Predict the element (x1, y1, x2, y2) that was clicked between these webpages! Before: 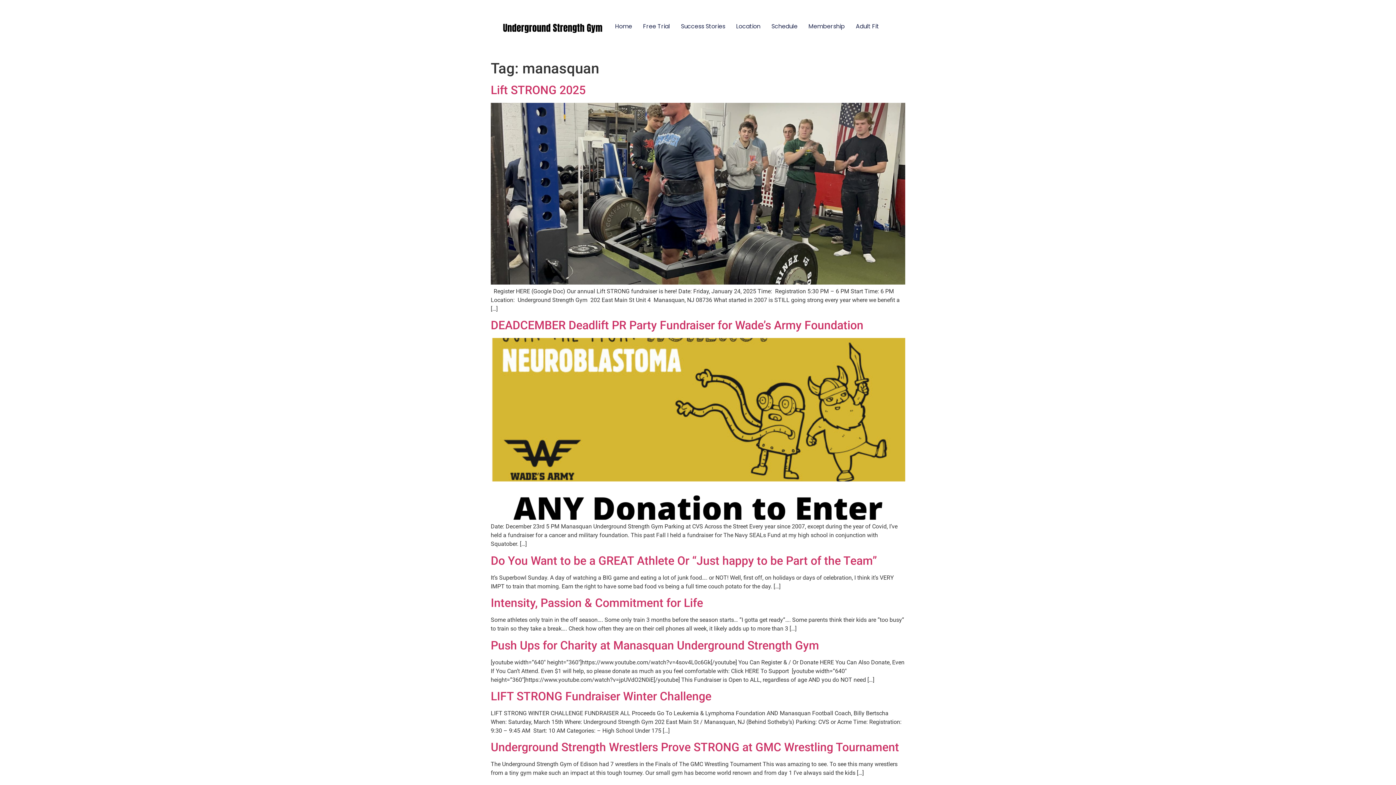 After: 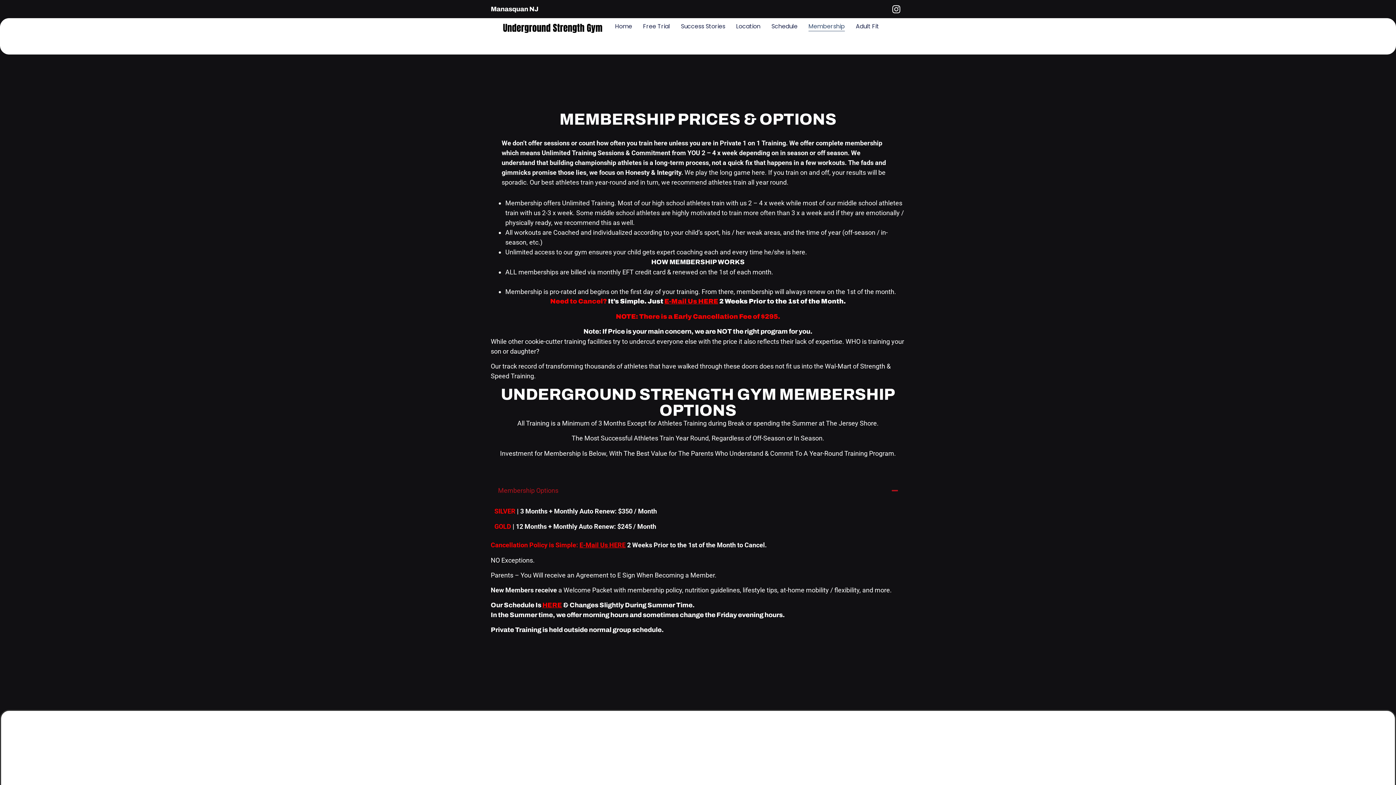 Action: bbox: (808, 21, 845, 31) label: Membership